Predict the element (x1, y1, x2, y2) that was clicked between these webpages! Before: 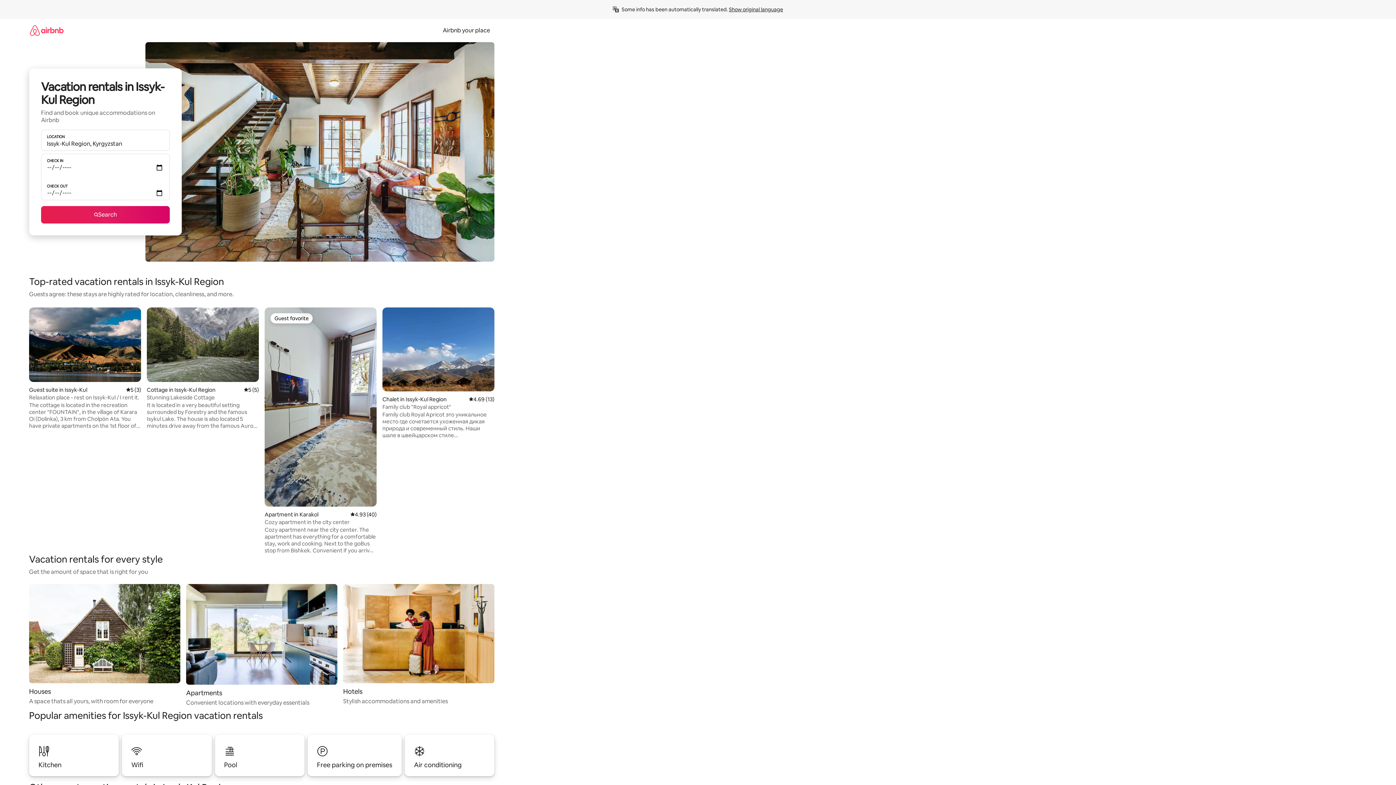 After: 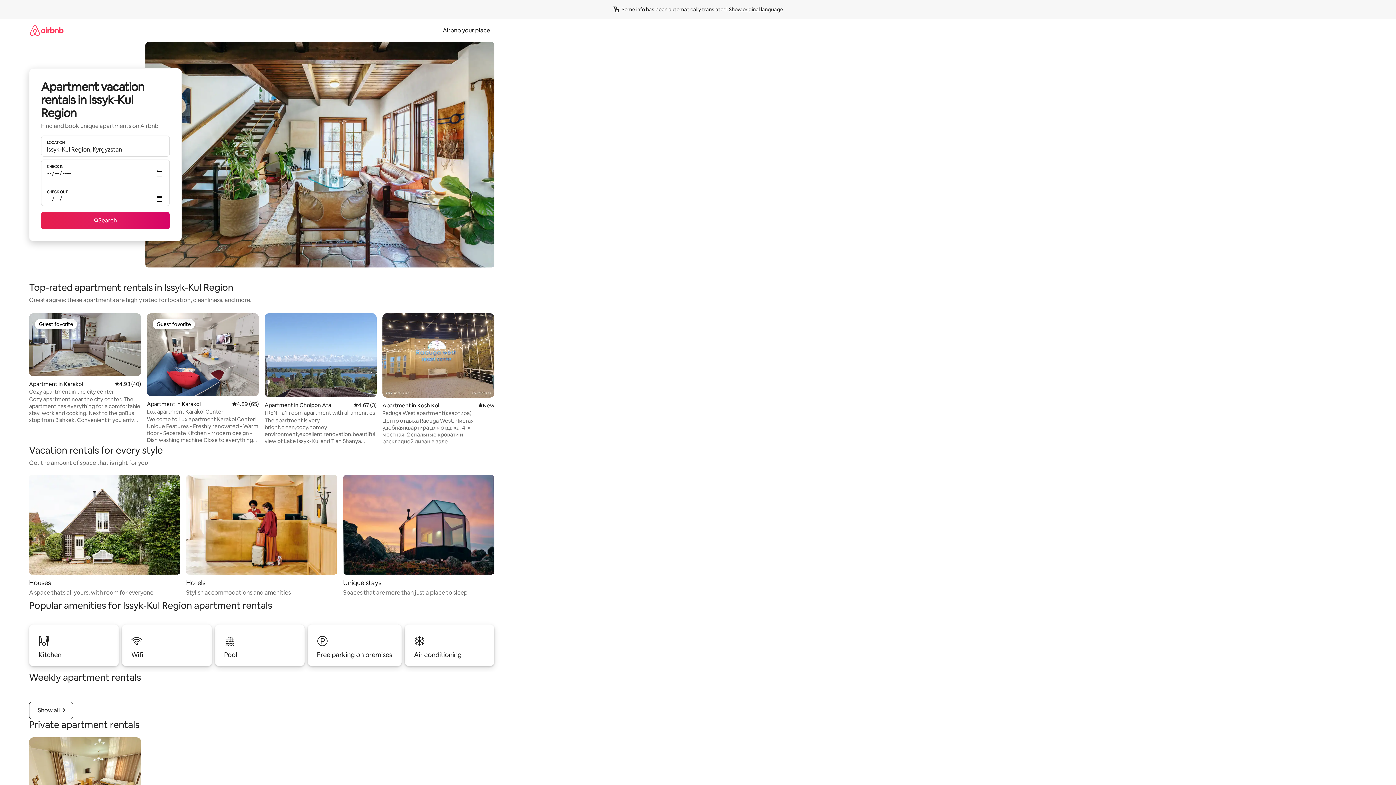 Action: label: Apartments

Convenient locations with everyday essentials bbox: (186, 584, 337, 707)